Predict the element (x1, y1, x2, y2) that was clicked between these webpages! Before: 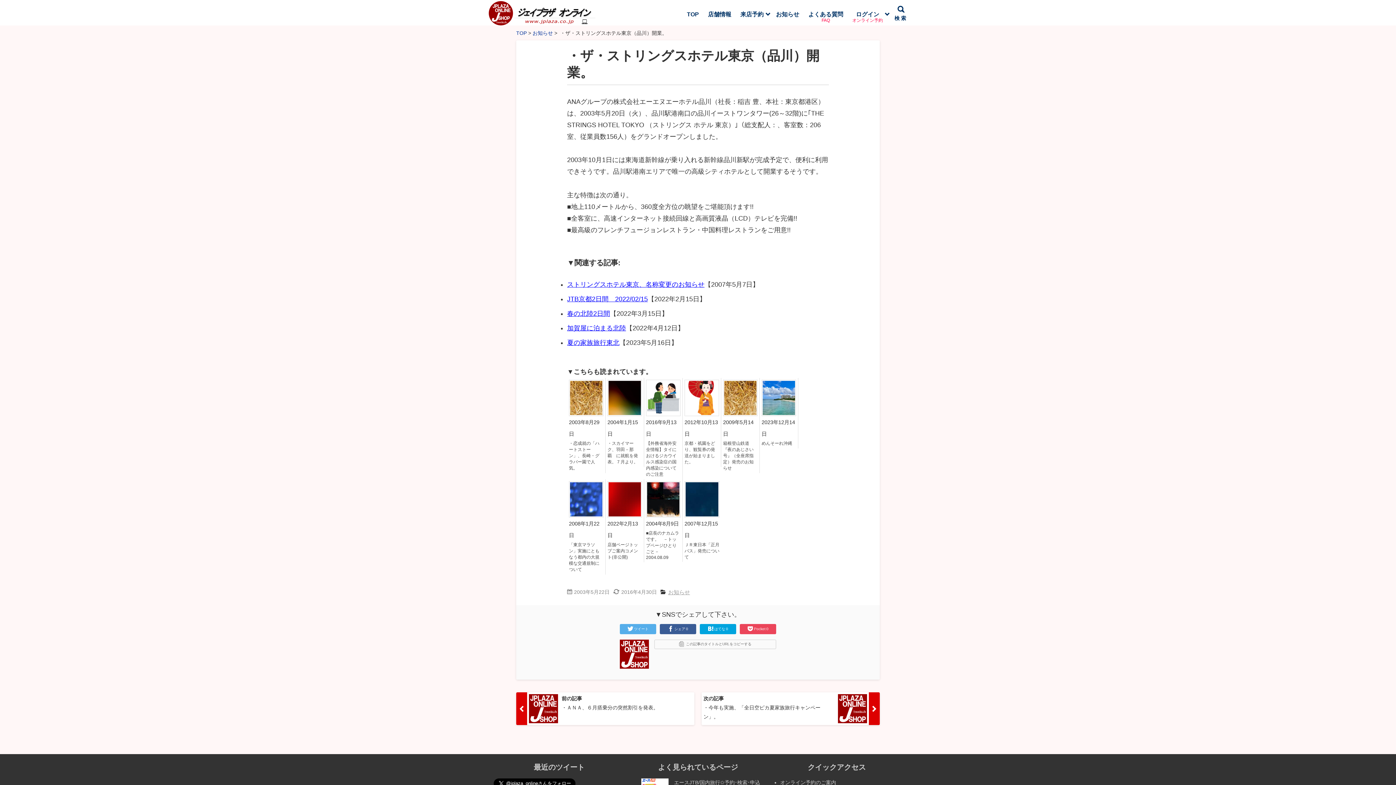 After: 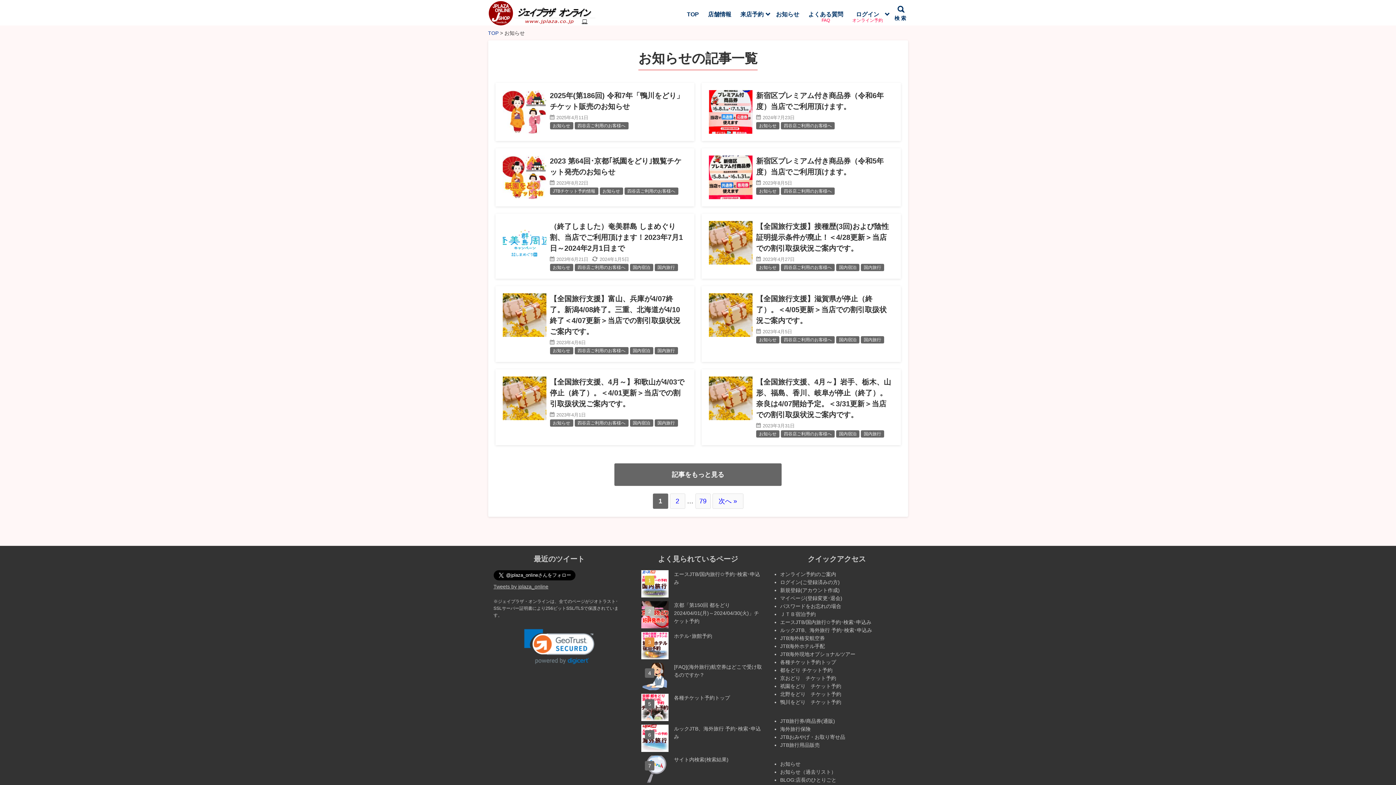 Action: label: お知らせ bbox: (532, 30, 553, 36)